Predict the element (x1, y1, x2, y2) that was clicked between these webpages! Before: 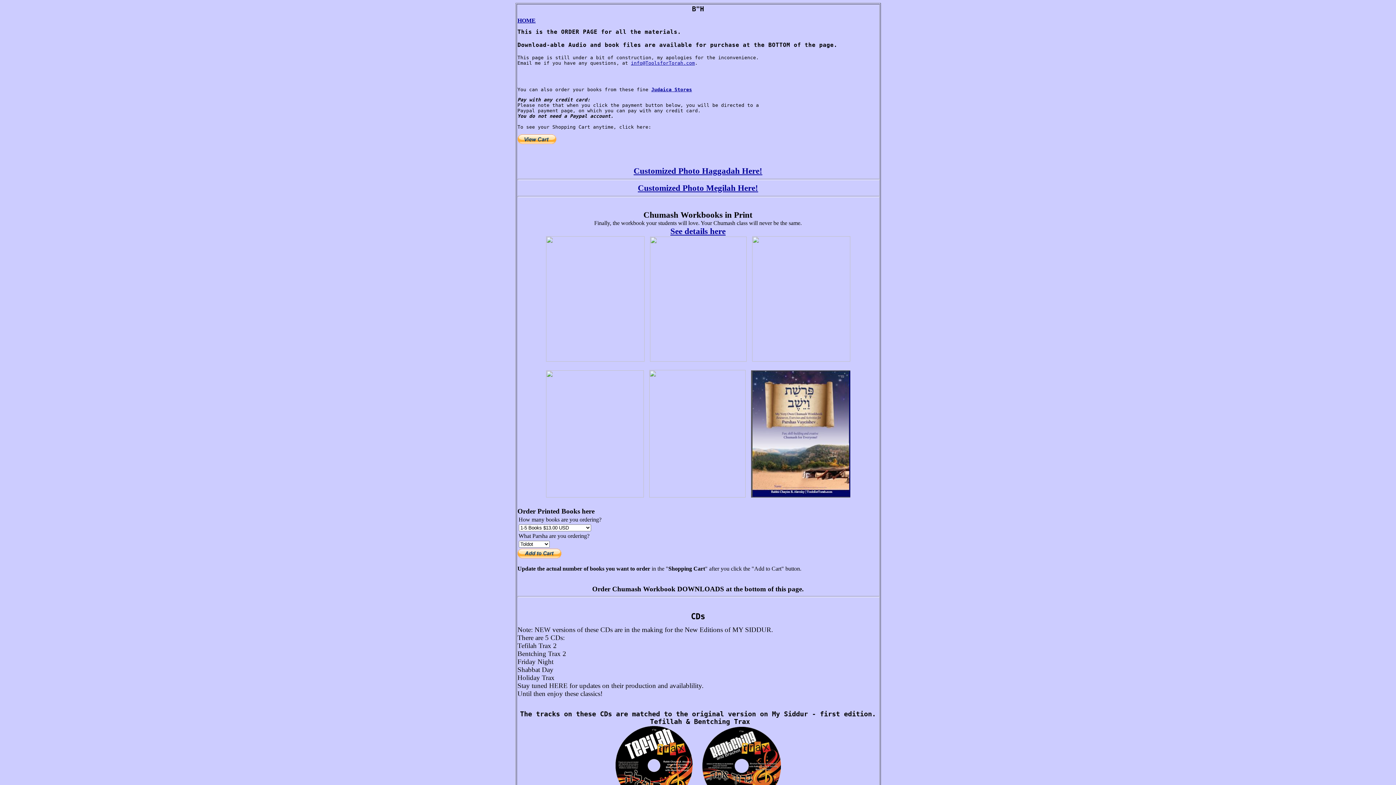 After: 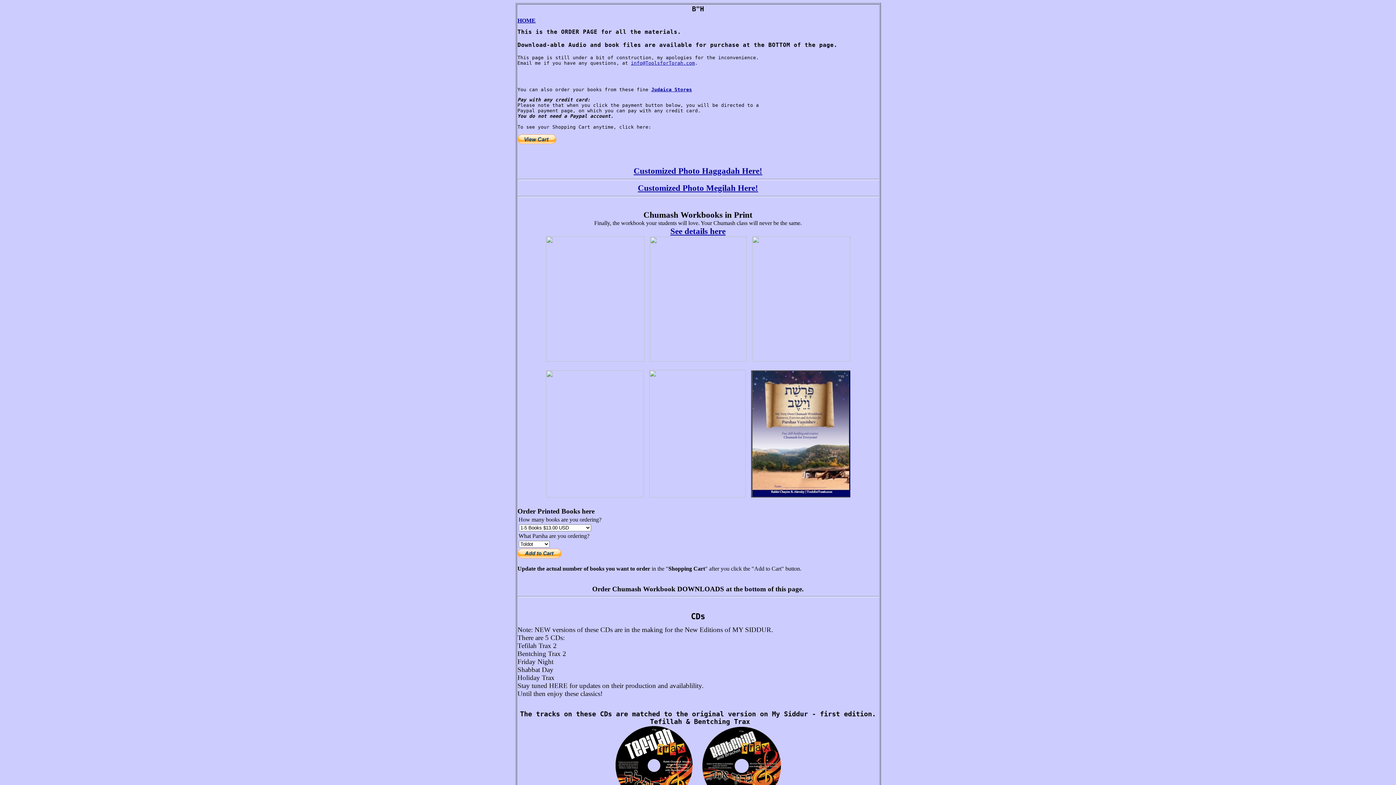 Action: bbox: (638, 185, 758, 192) label: Customized Photo Megilah Here!